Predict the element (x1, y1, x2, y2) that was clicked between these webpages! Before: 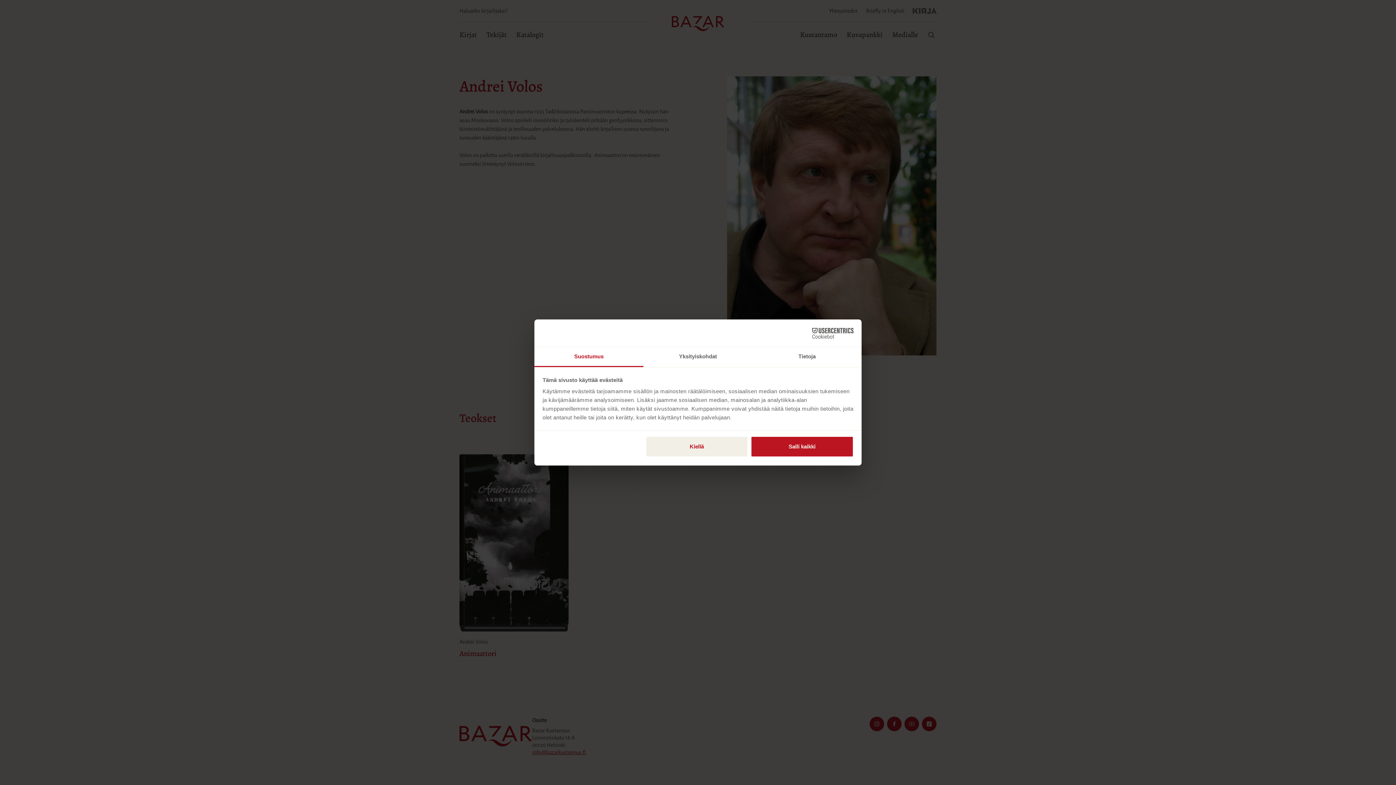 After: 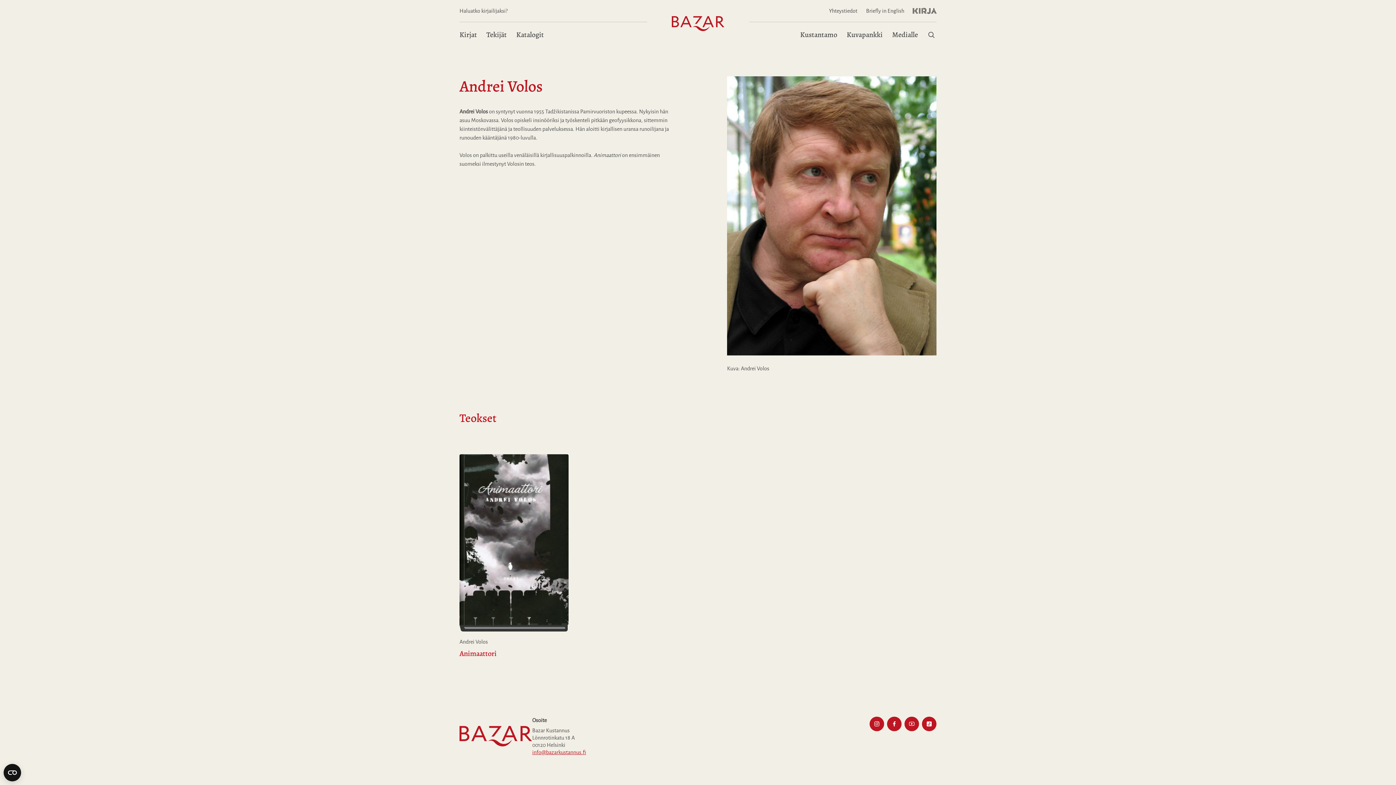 Action: label: Salli kaikki bbox: (751, 436, 853, 457)